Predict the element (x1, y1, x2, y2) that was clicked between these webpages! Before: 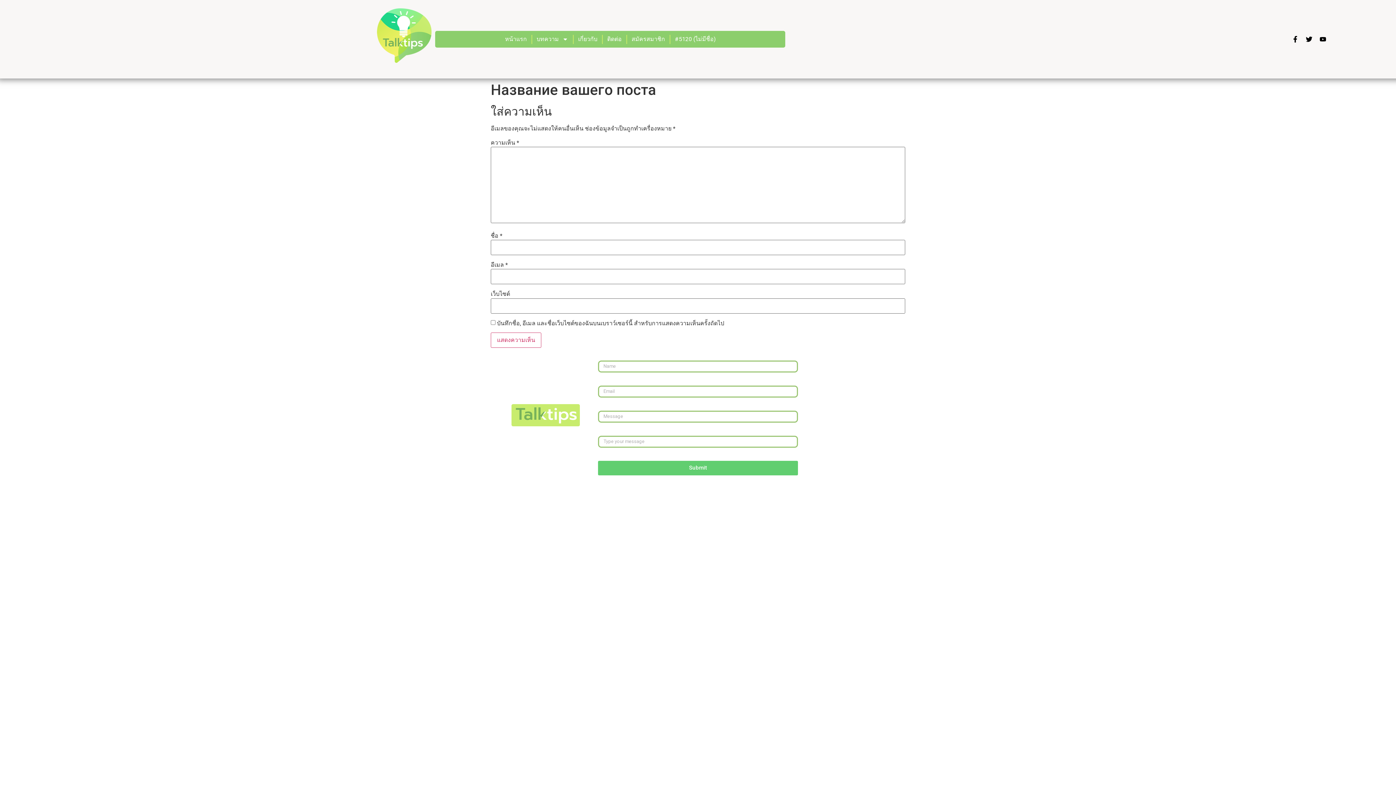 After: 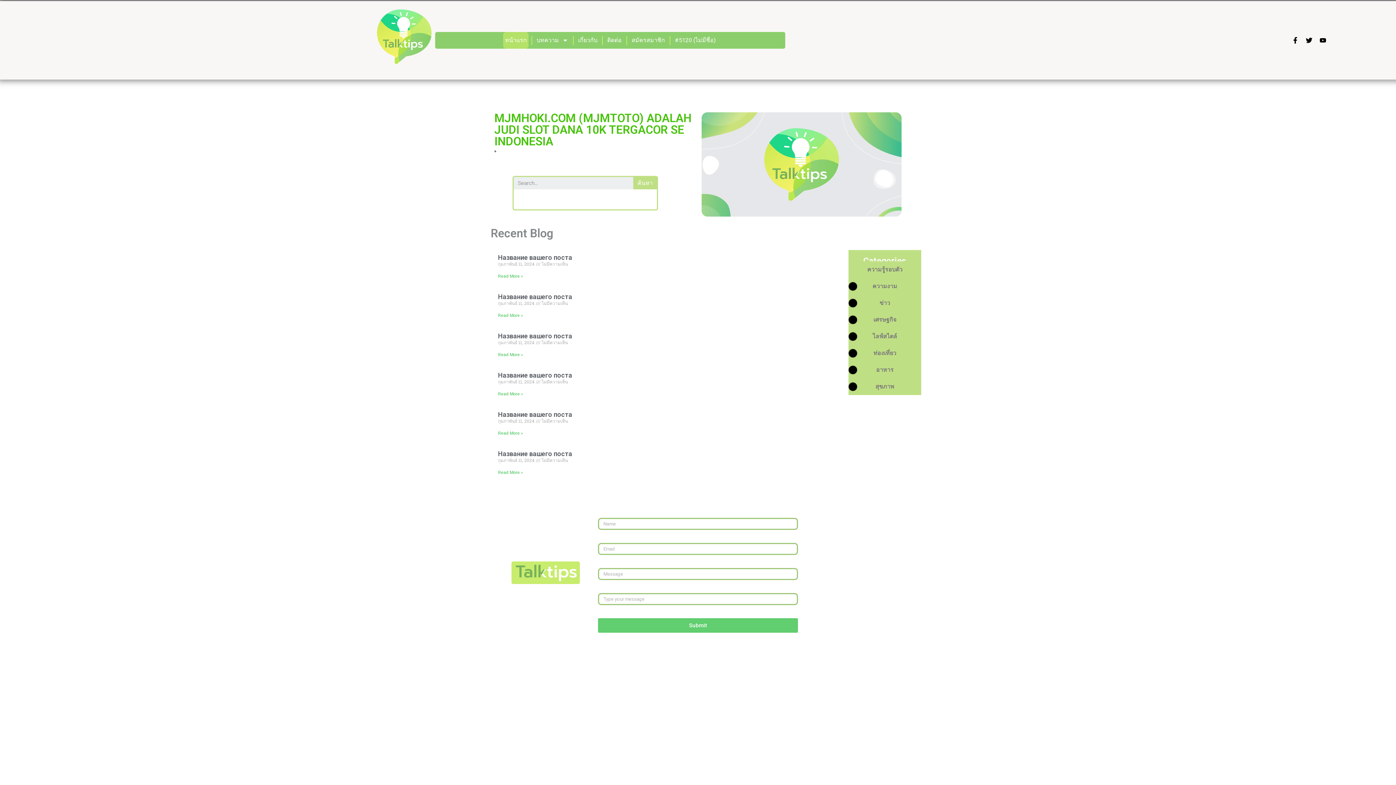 Action: bbox: (377, 8, 431, 62)